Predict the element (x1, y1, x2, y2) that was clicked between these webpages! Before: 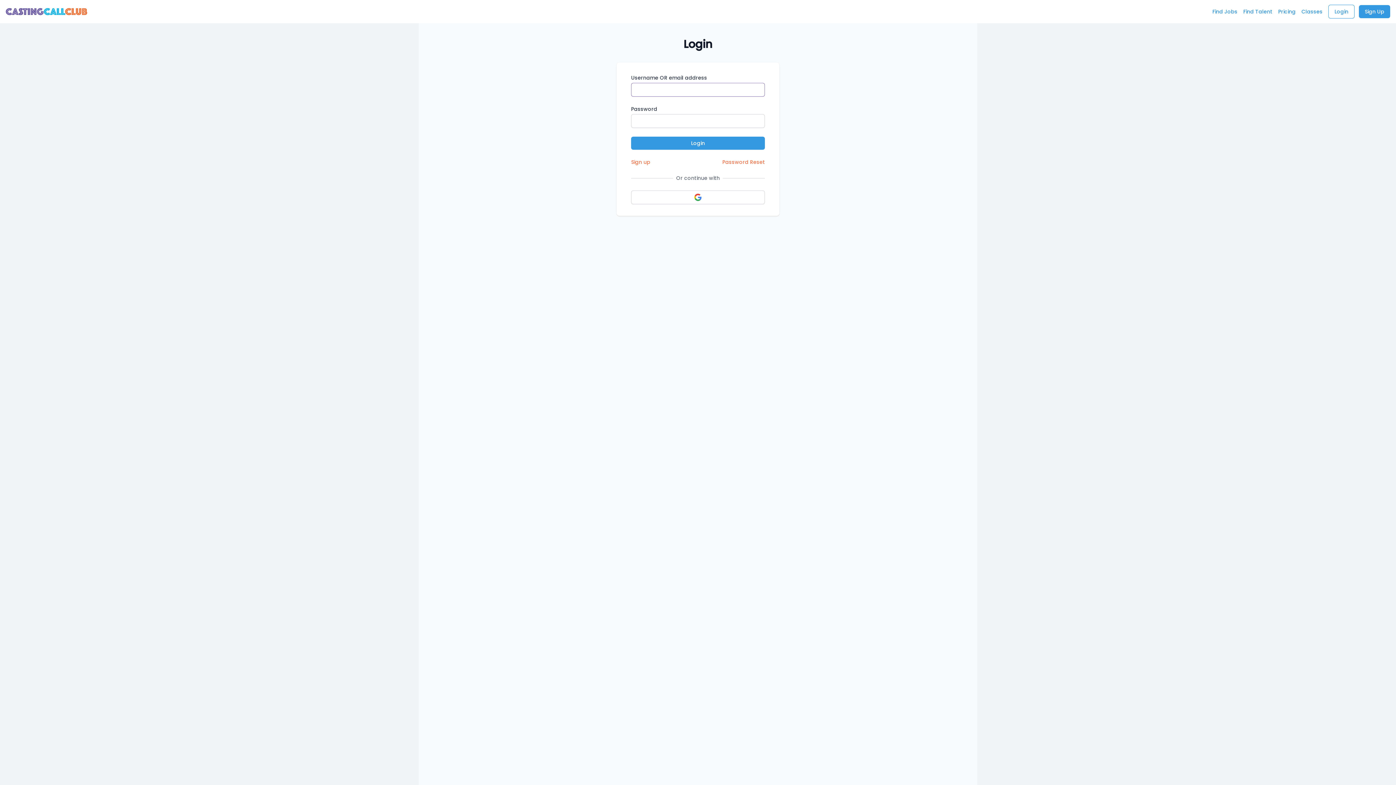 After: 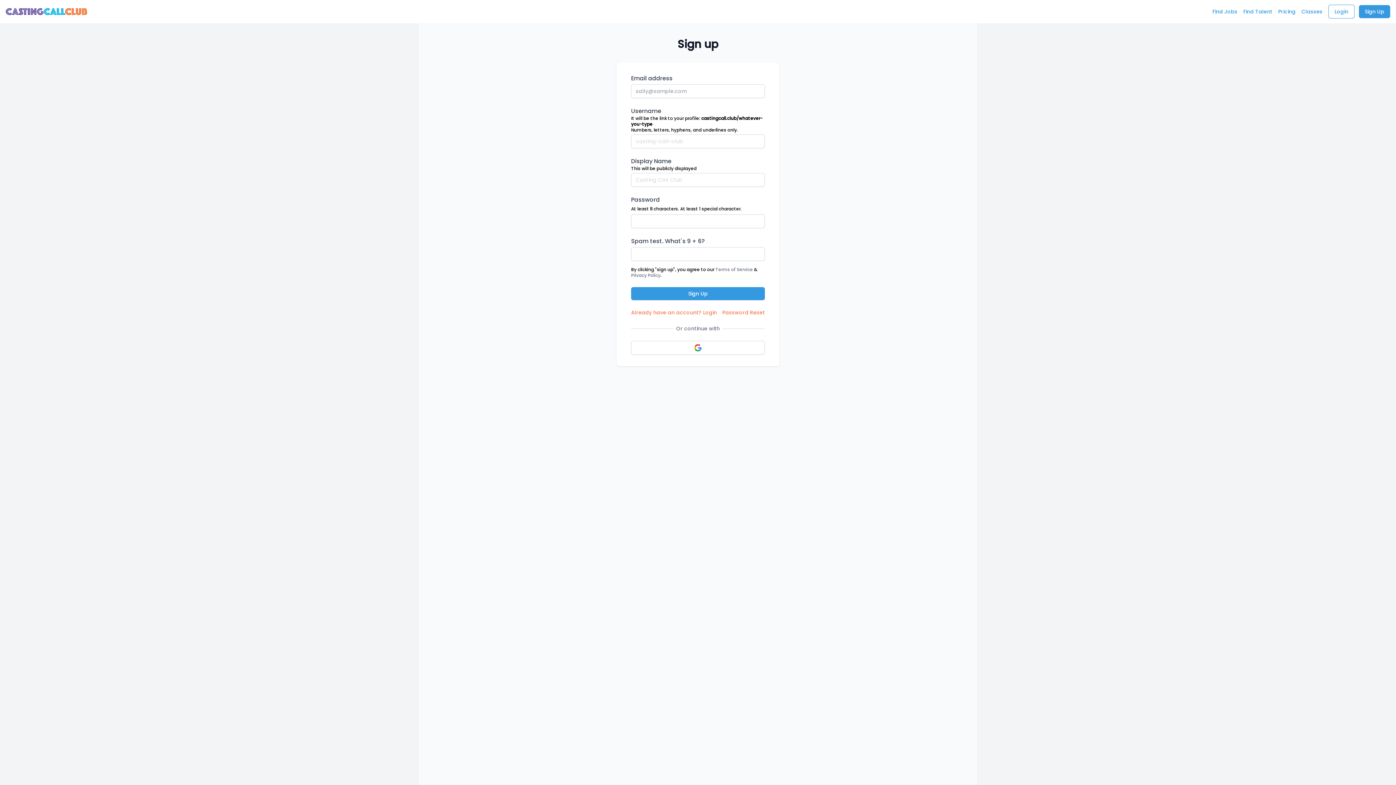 Action: bbox: (631, 158, 650, 165) label: Sign up